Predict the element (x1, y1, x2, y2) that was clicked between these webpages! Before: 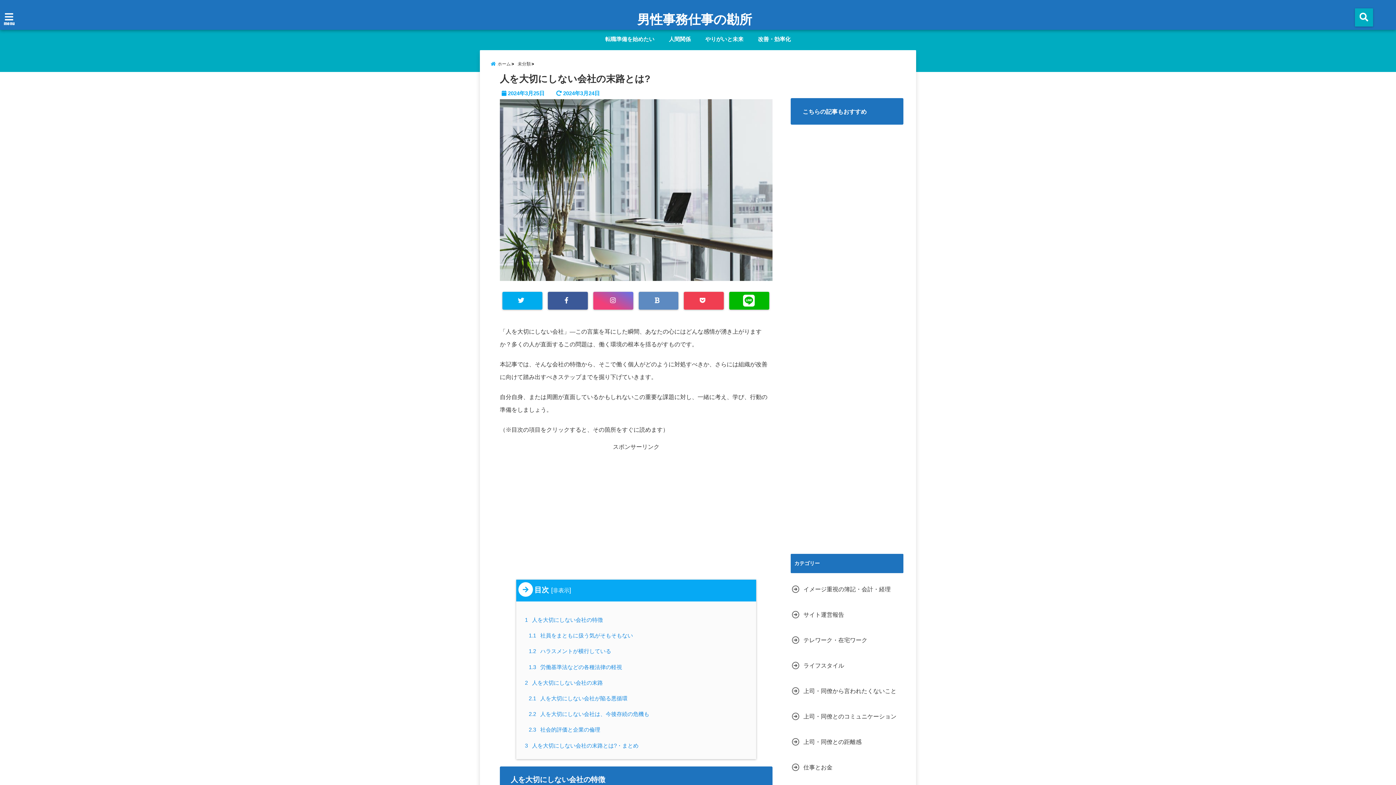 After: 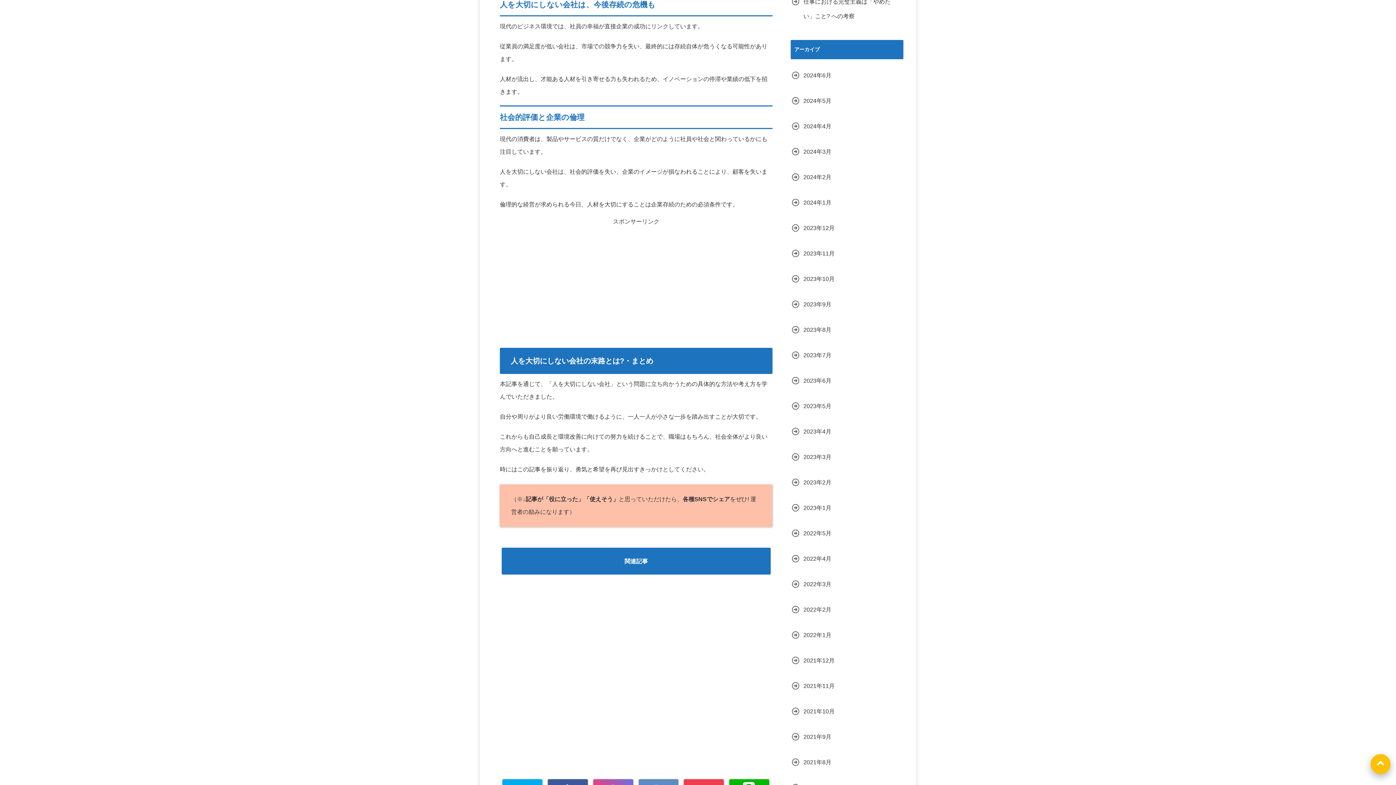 Action: bbox: (527, 706, 745, 722) label: 2.2 人を大切にしない会社は、今後存続の危機も